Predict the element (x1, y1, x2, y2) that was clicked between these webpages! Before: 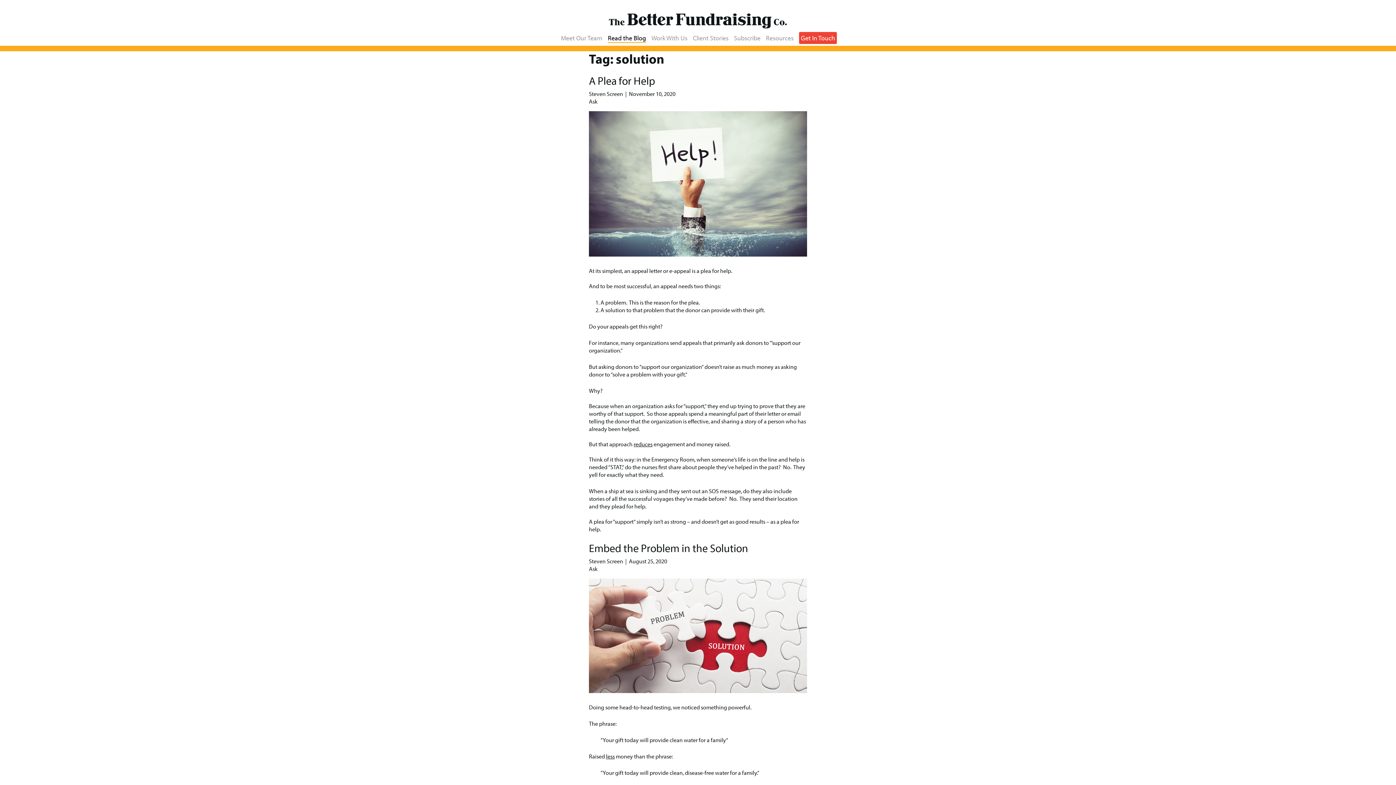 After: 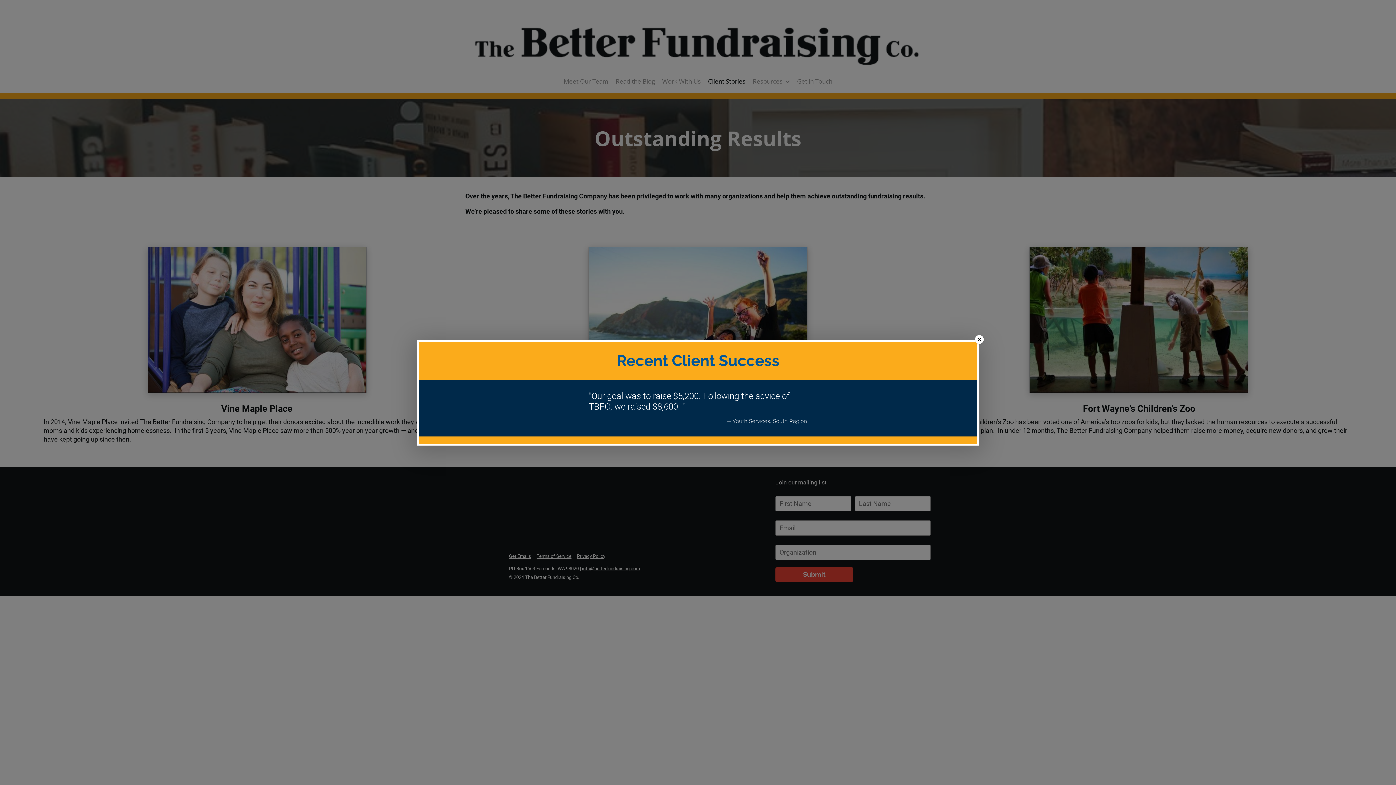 Action: label: Client Stories bbox: (693, 33, 728, 43)